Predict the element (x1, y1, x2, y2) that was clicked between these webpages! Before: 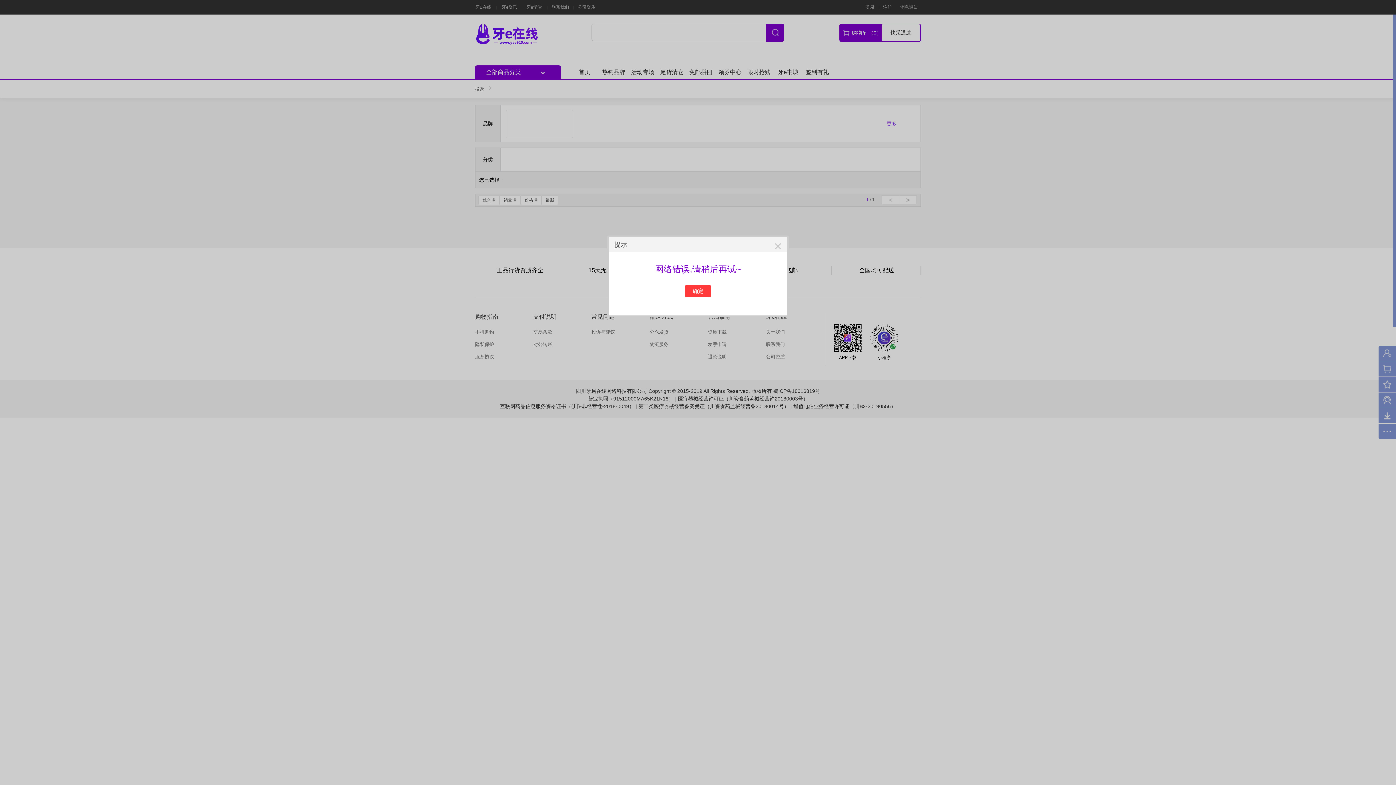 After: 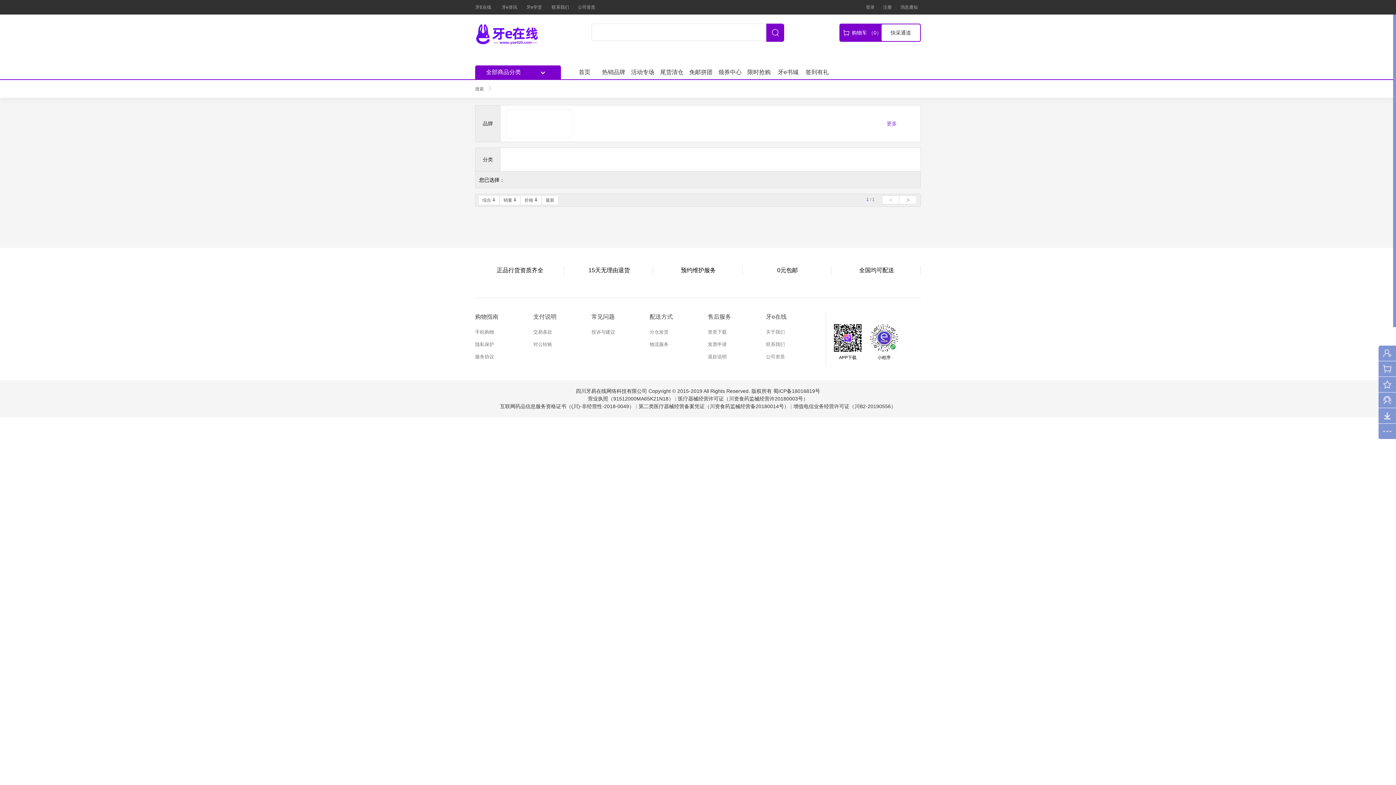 Action: label: 确定 bbox: (685, 285, 711, 297)